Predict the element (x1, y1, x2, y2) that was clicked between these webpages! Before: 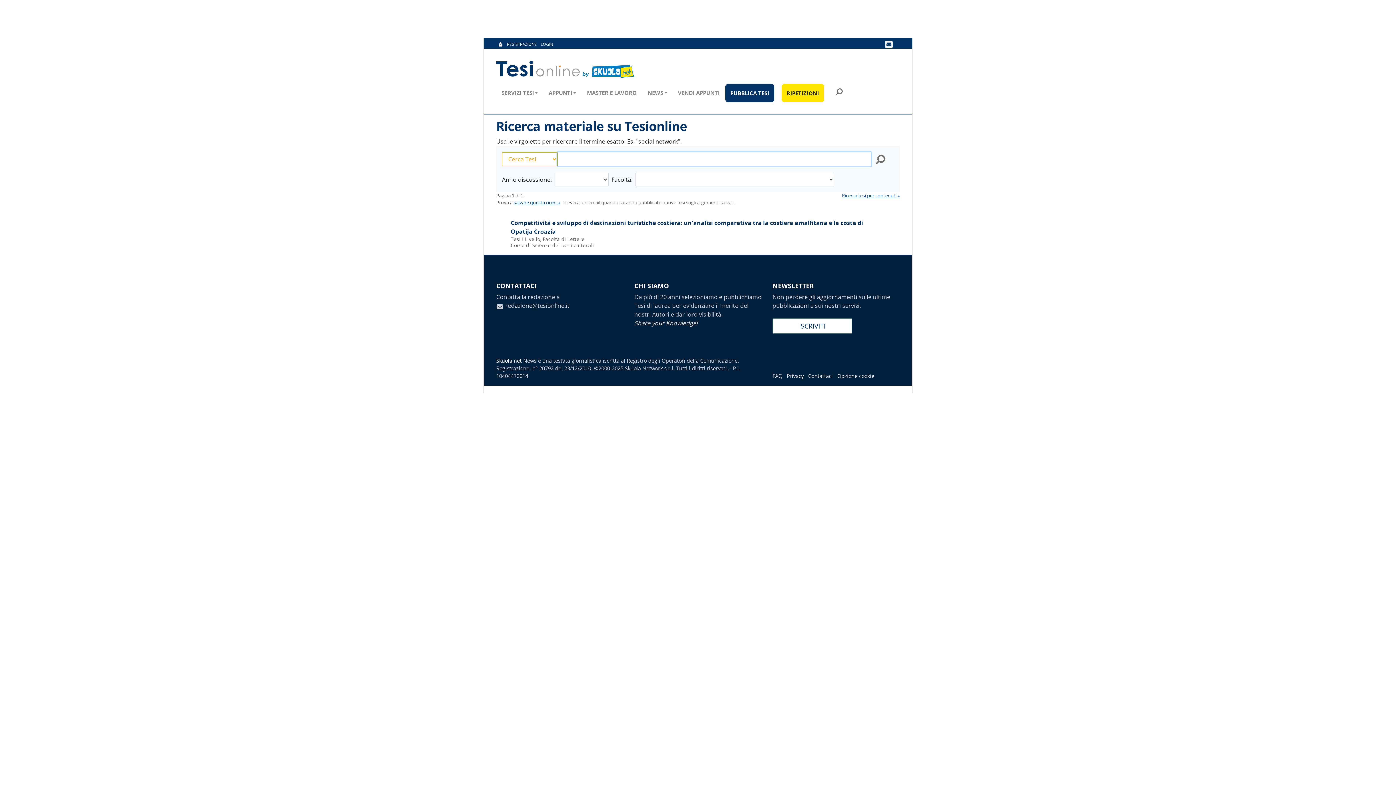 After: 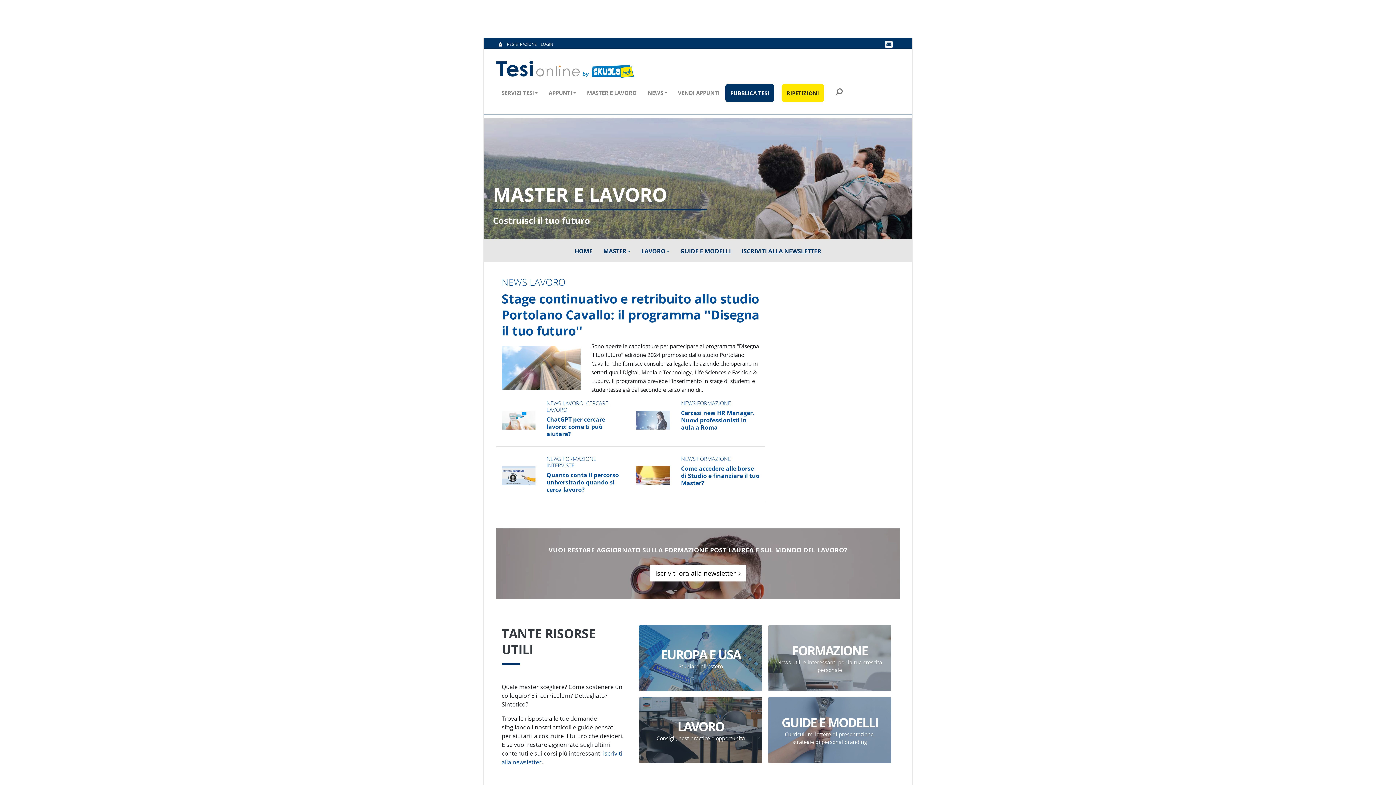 Action: label: MASTER E LAVORO bbox: (581, 81, 642, 103)